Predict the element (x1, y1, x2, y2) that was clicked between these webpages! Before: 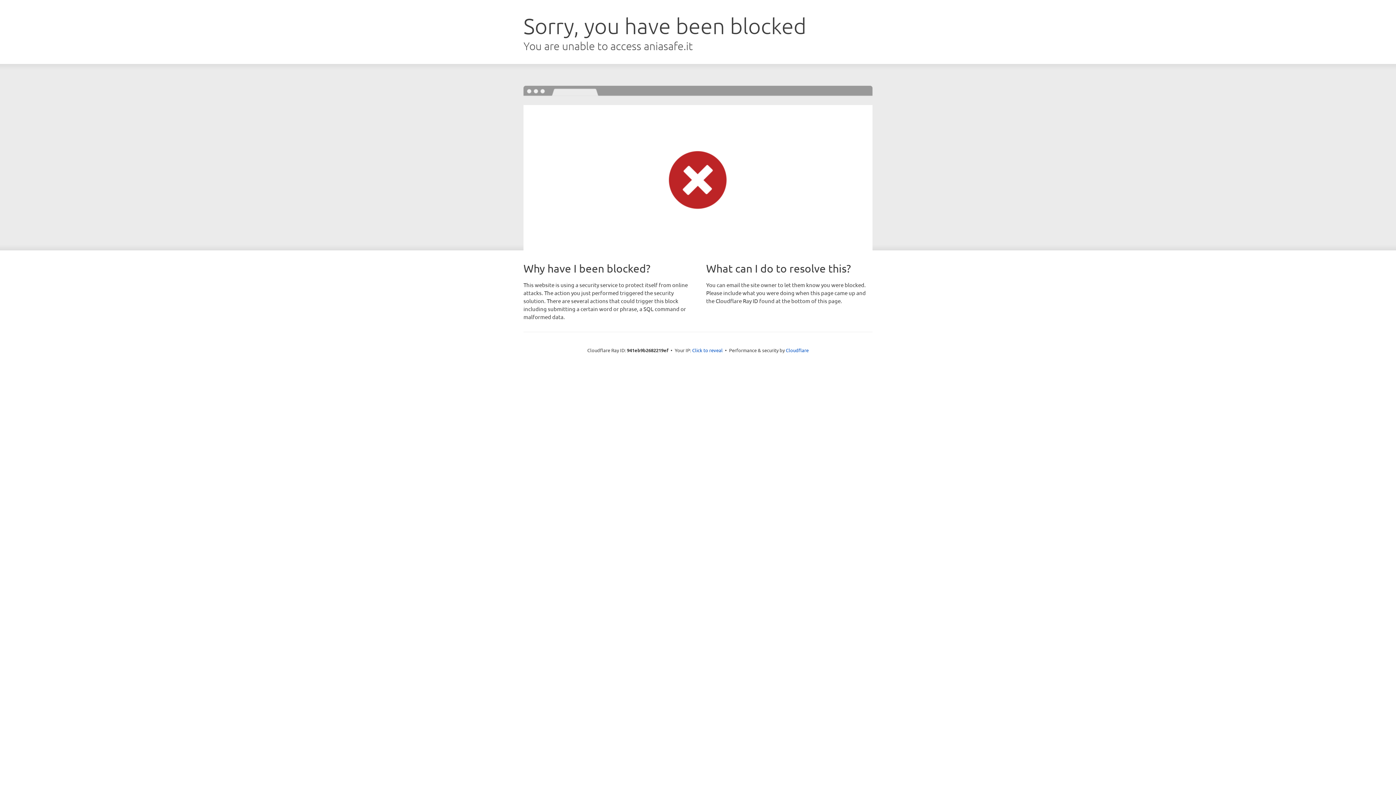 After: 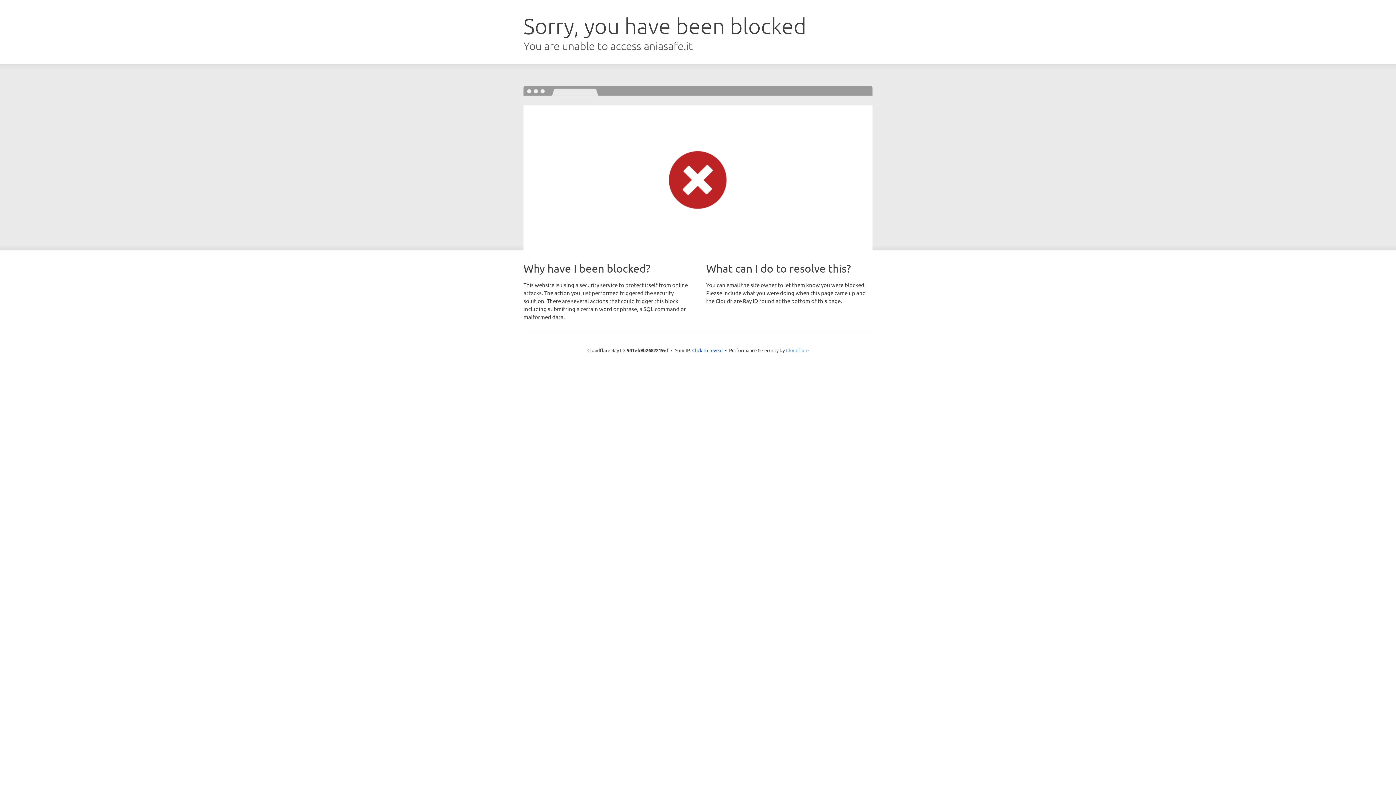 Action: bbox: (786, 347, 808, 353) label: Cloudflare